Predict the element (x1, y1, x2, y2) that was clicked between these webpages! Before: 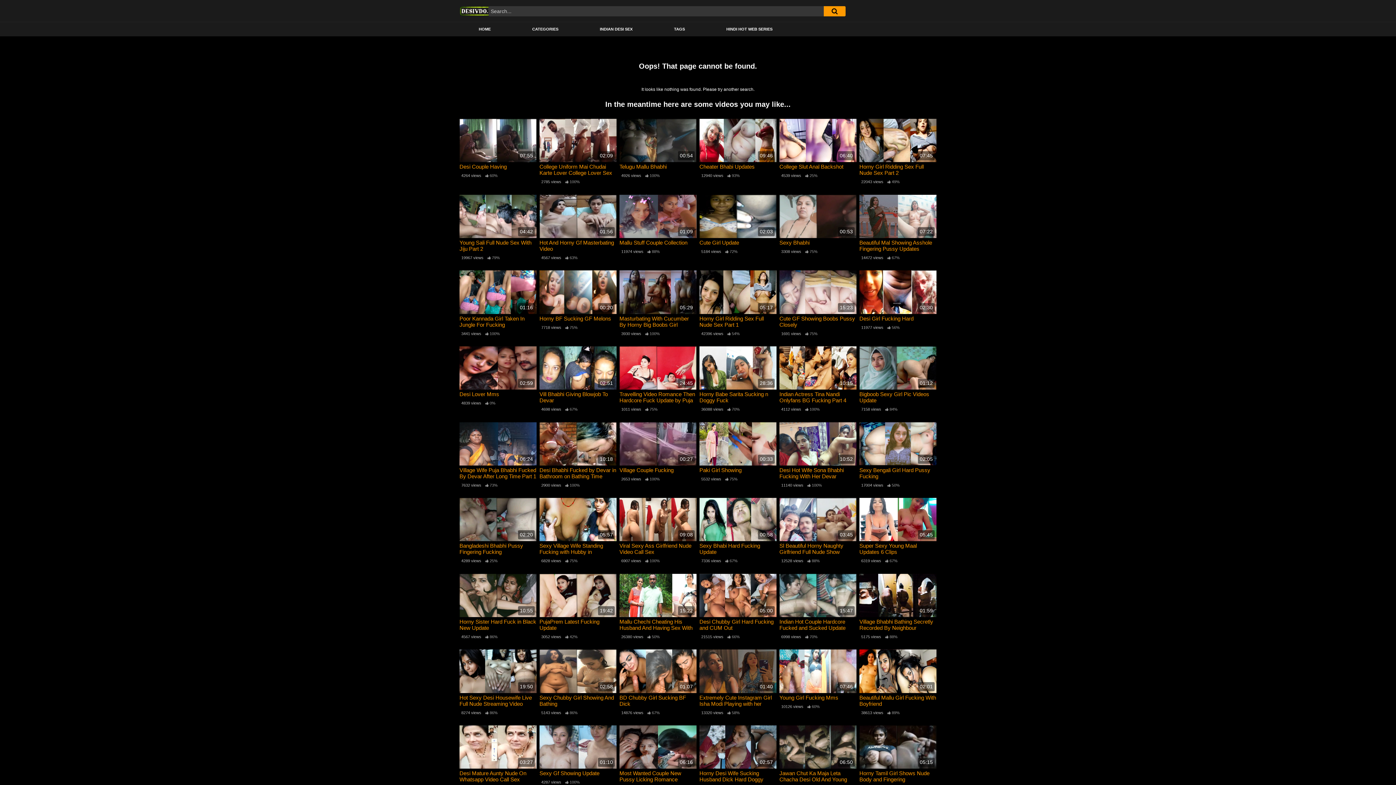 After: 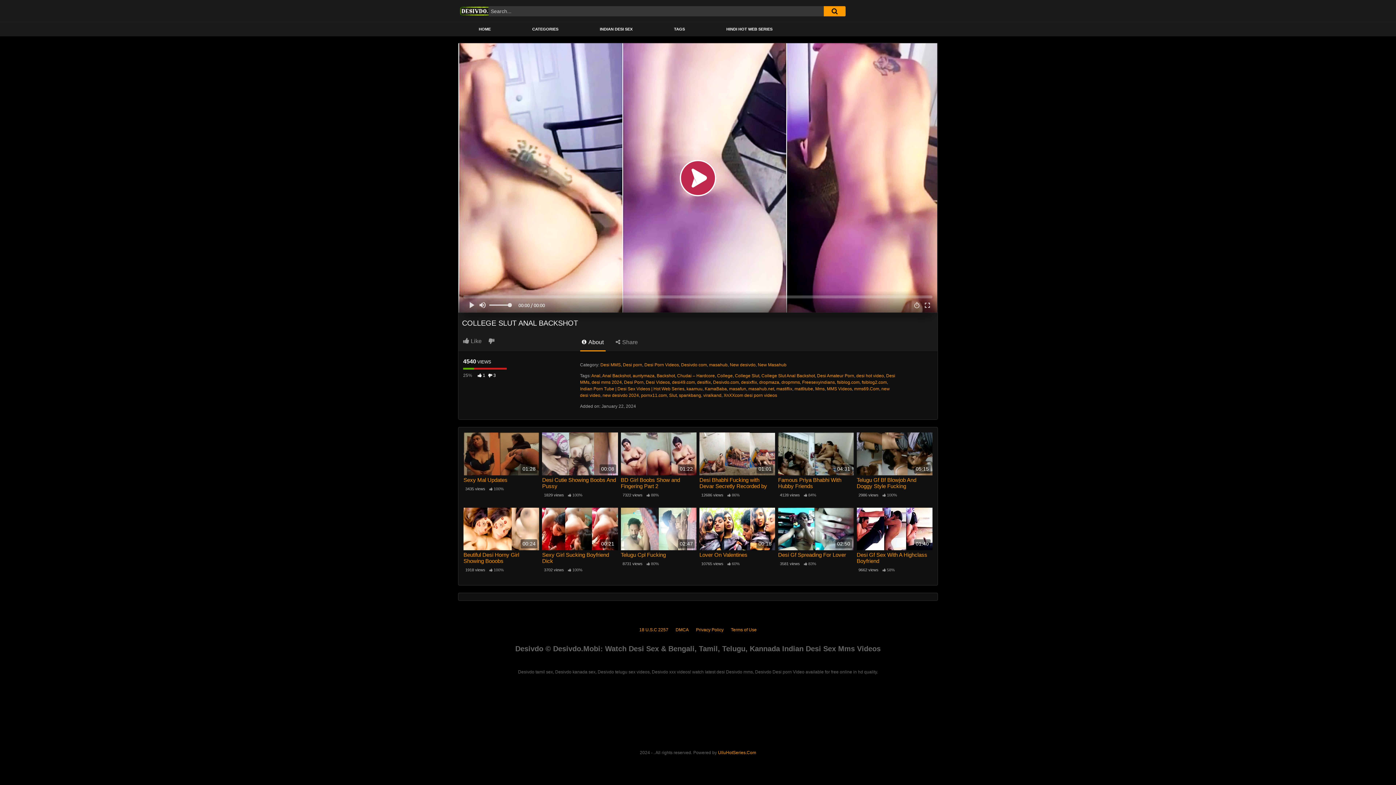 Action: label: 06:40 bbox: (779, 118, 856, 162)